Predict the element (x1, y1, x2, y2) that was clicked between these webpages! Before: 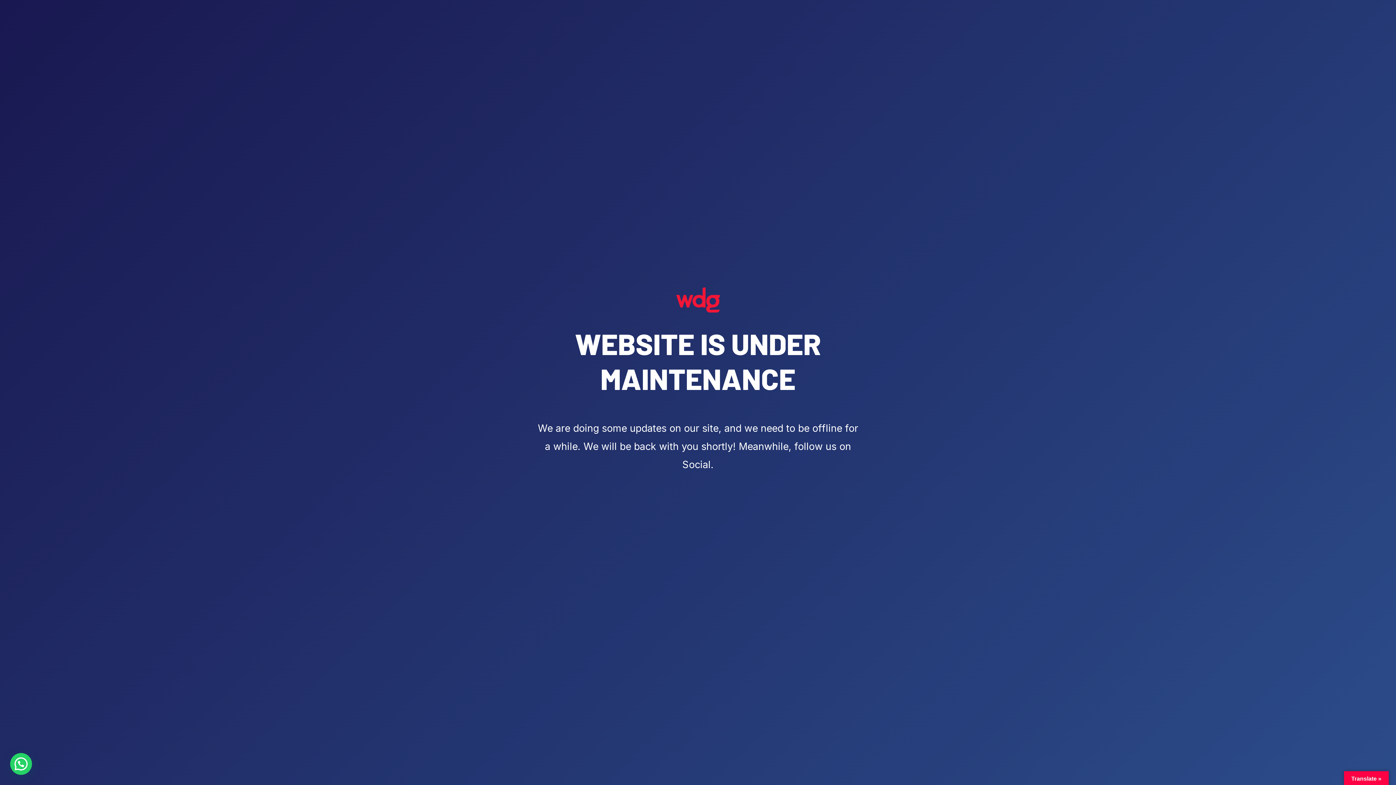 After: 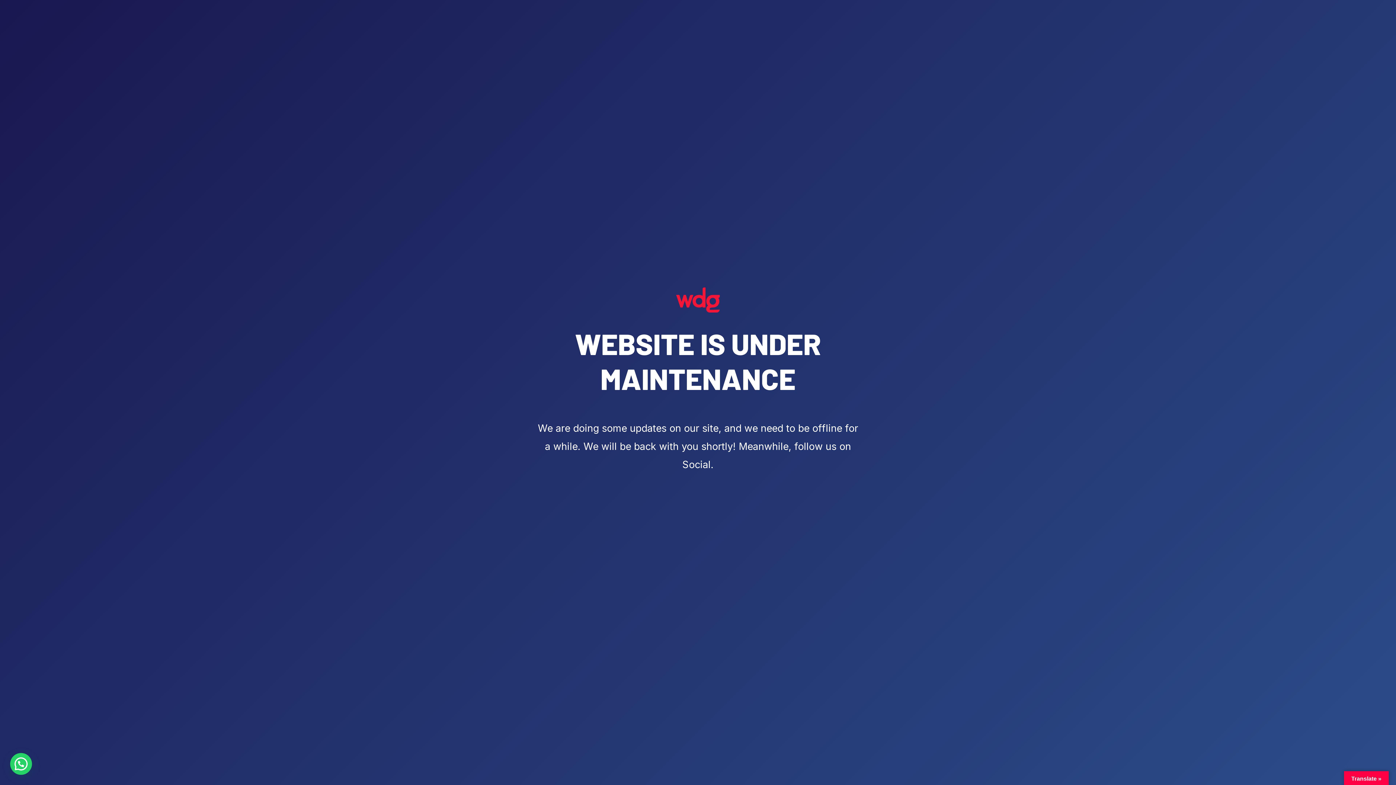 Action: bbox: (676, 287, 720, 312)